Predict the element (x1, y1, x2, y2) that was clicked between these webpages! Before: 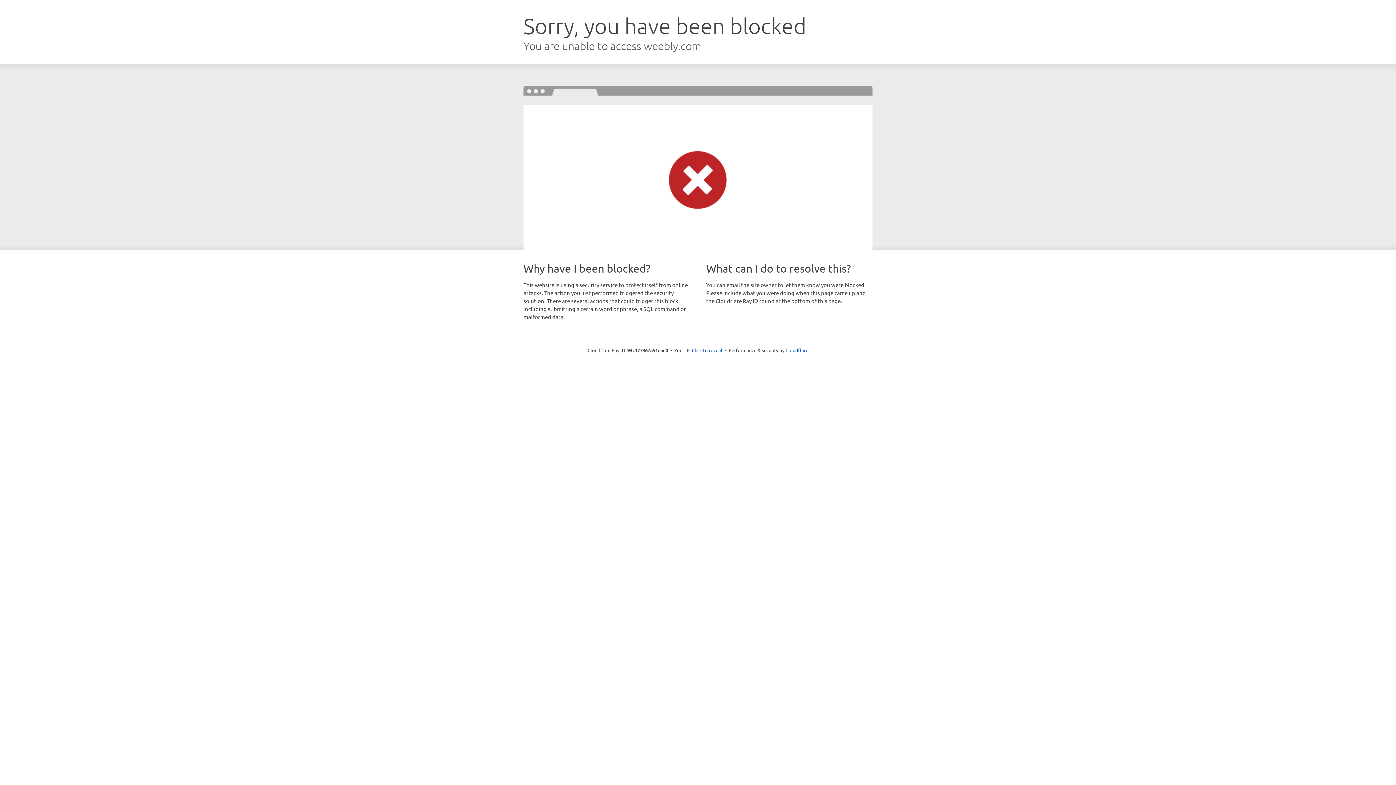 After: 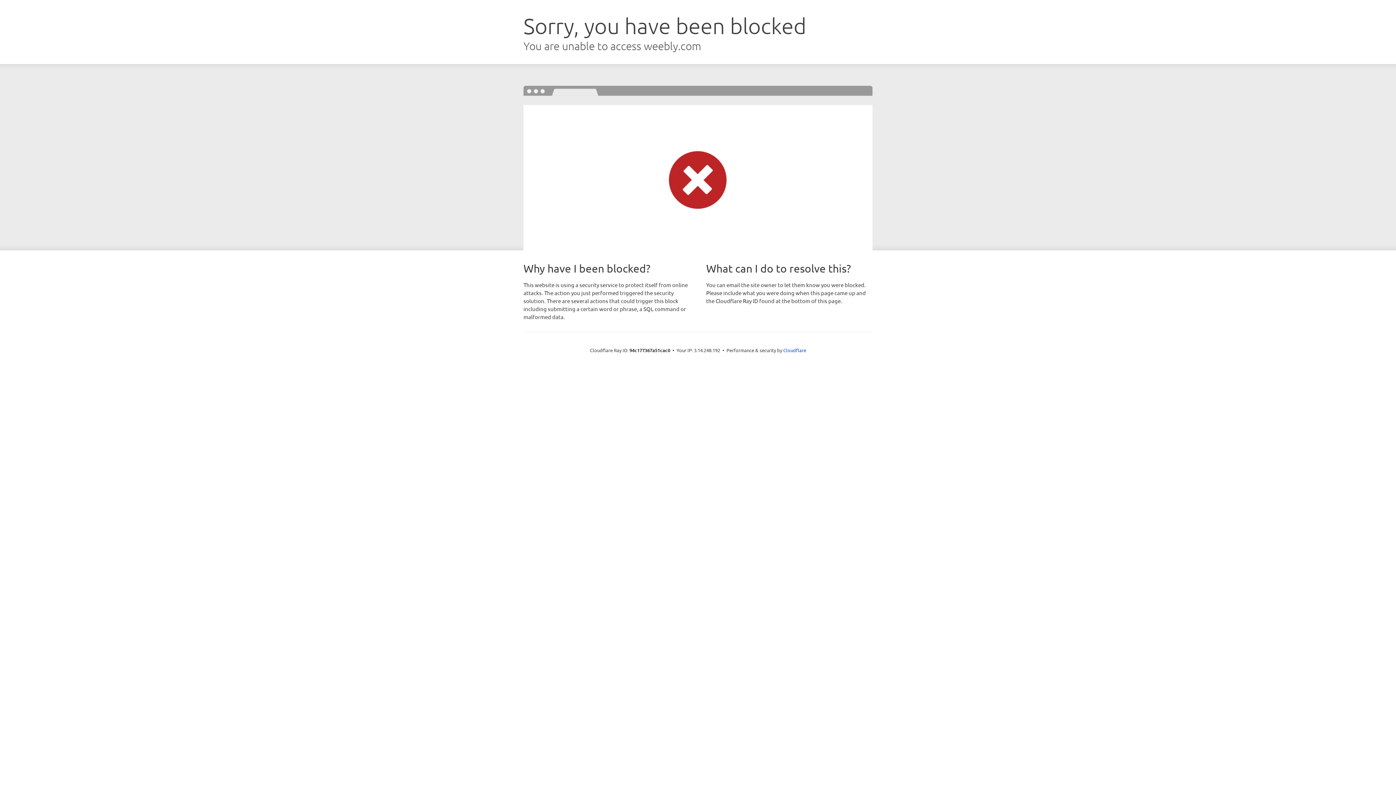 Action: bbox: (692, 346, 722, 353) label: Click to reveal